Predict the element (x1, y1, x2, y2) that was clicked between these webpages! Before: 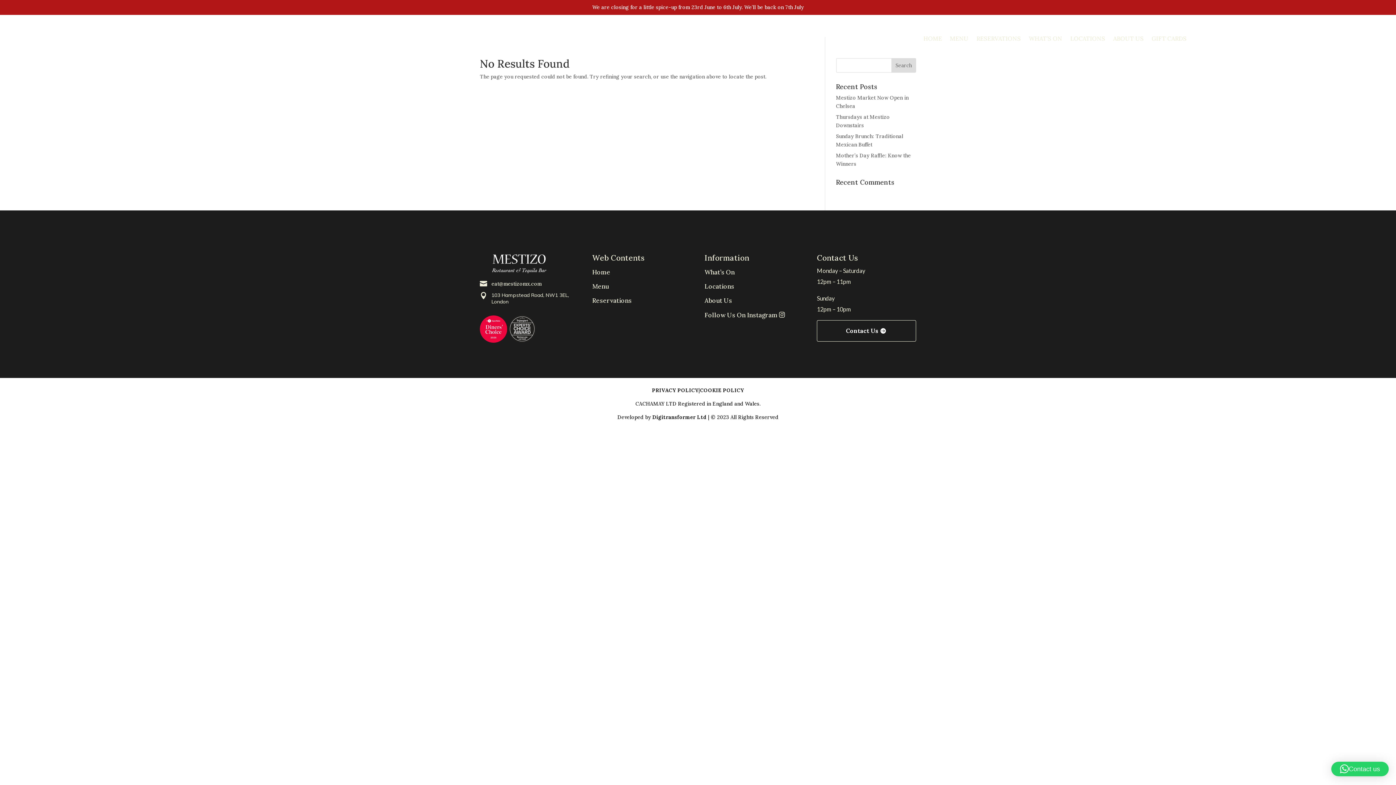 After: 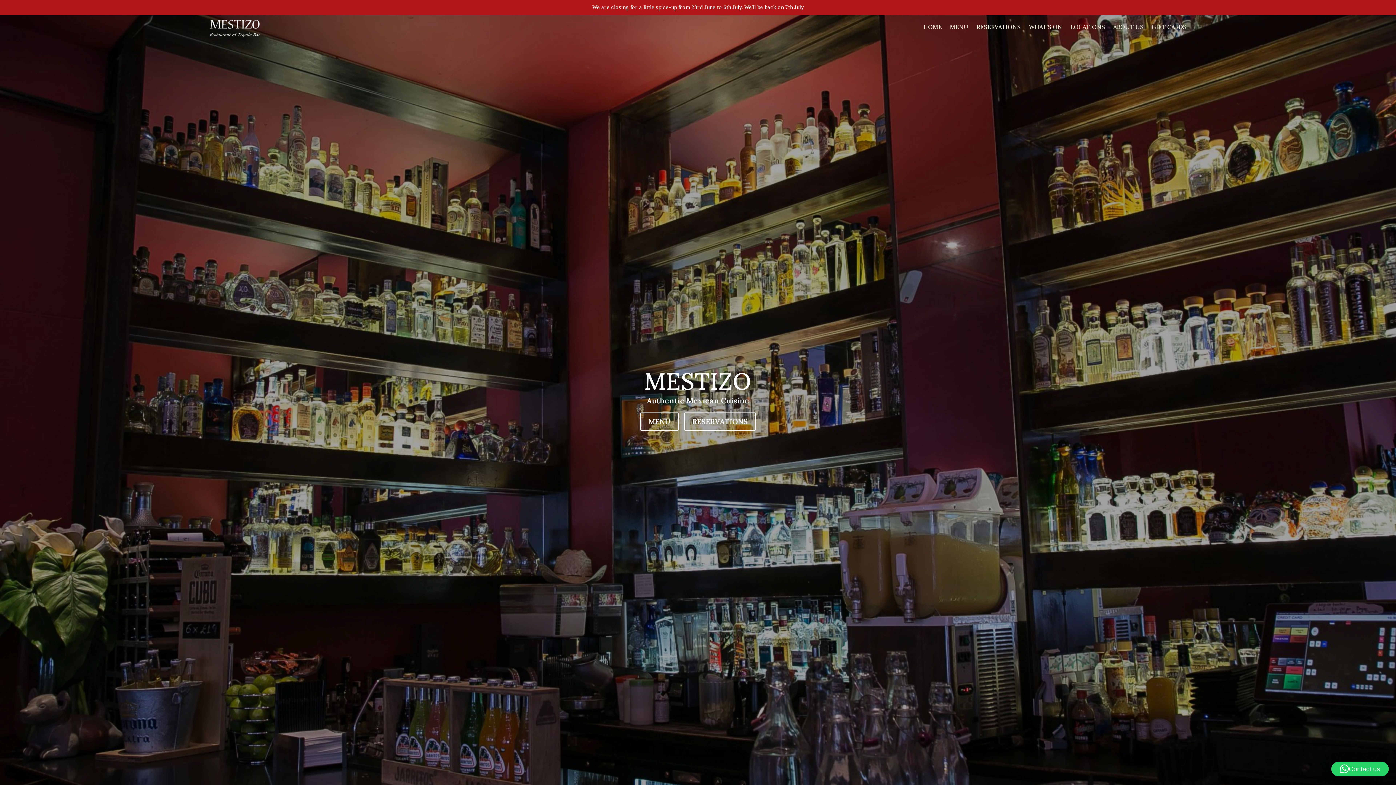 Action: bbox: (1070, 22, 1105, 54) label: LOCATIONS